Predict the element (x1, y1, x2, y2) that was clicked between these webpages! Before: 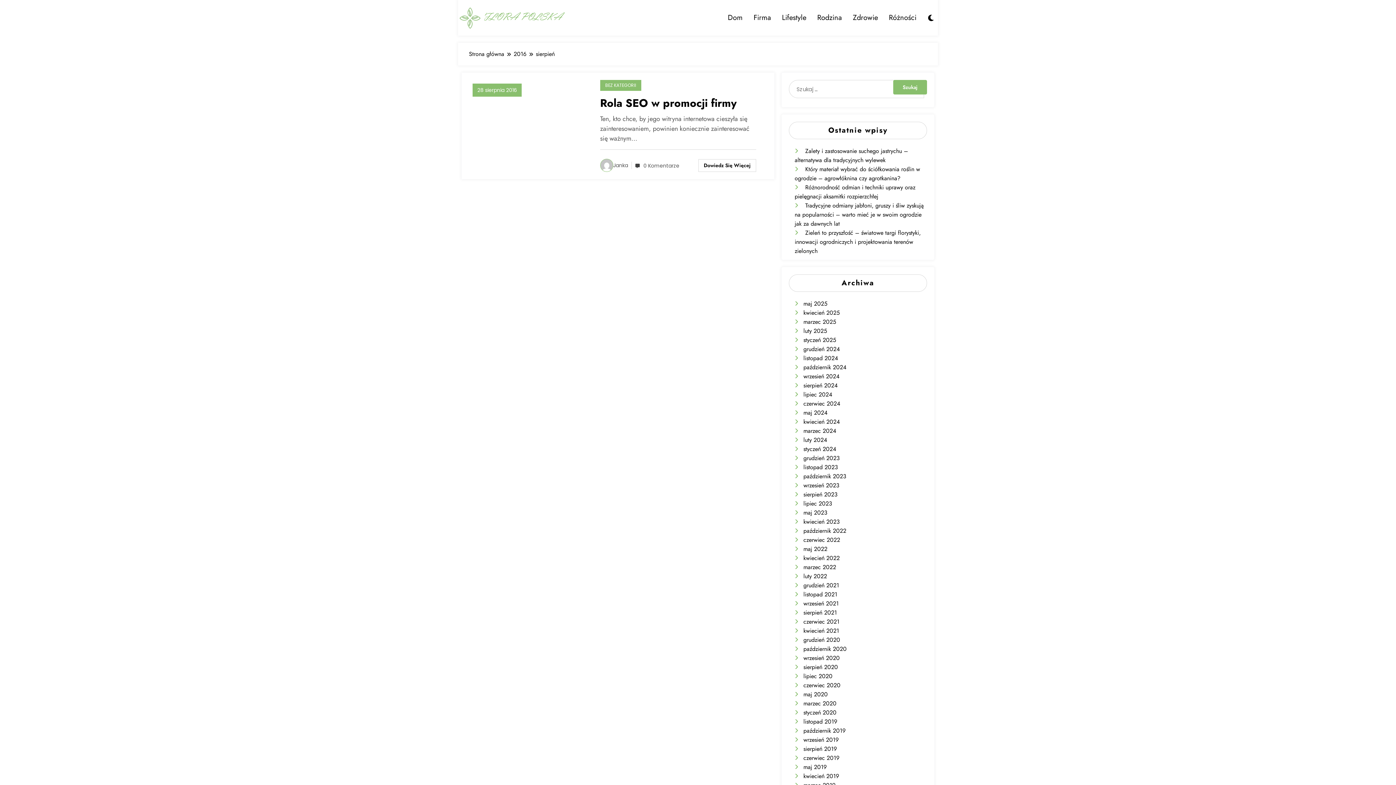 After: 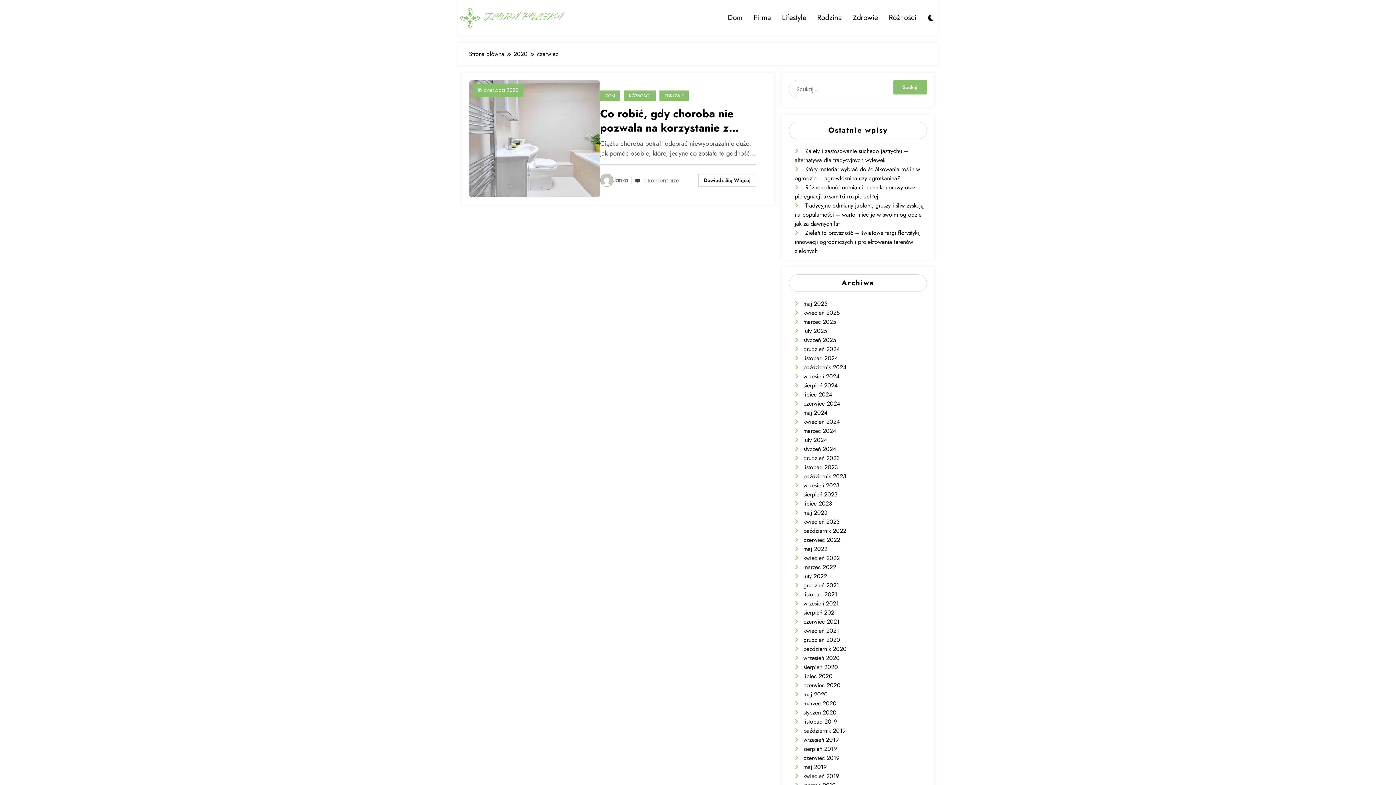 Action: label: czerwiec 2020 bbox: (803, 681, 840, 689)